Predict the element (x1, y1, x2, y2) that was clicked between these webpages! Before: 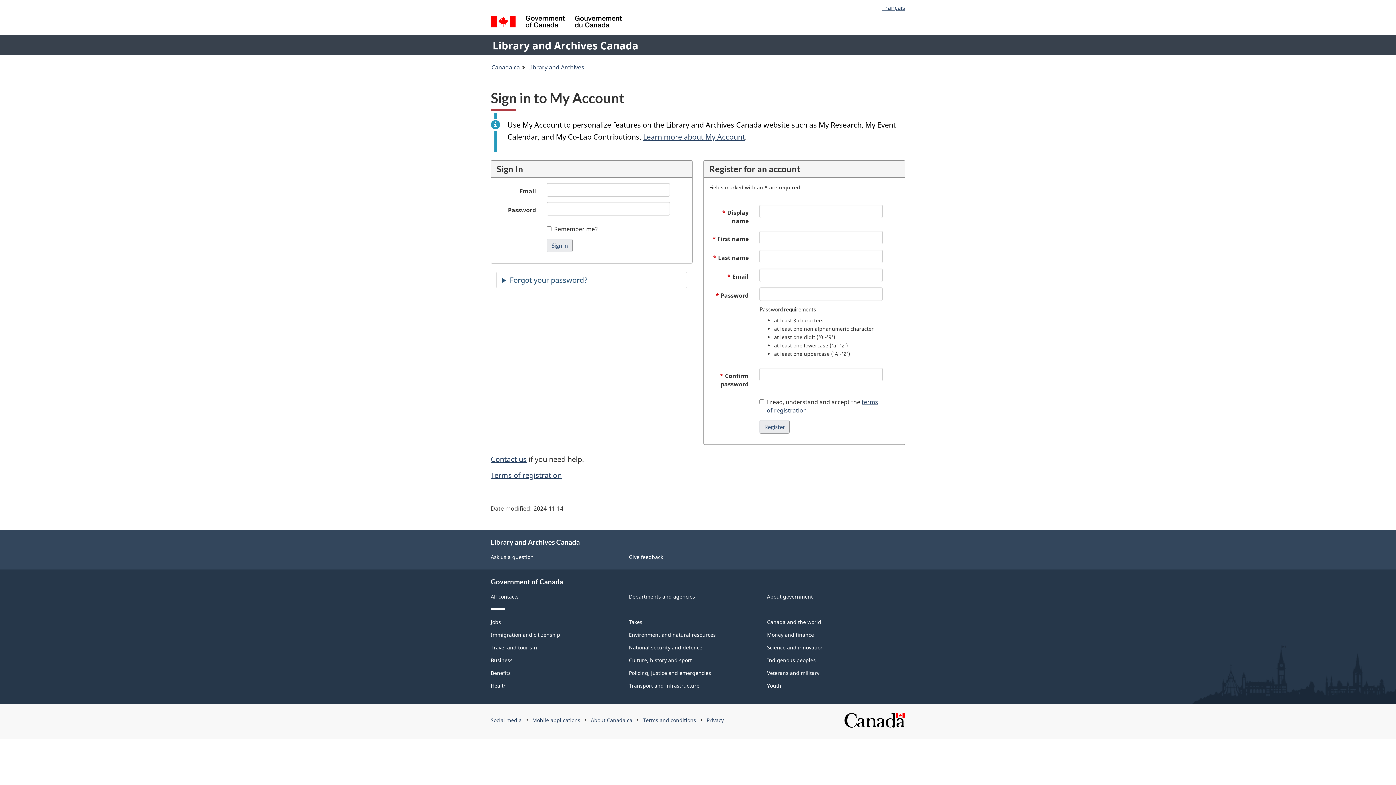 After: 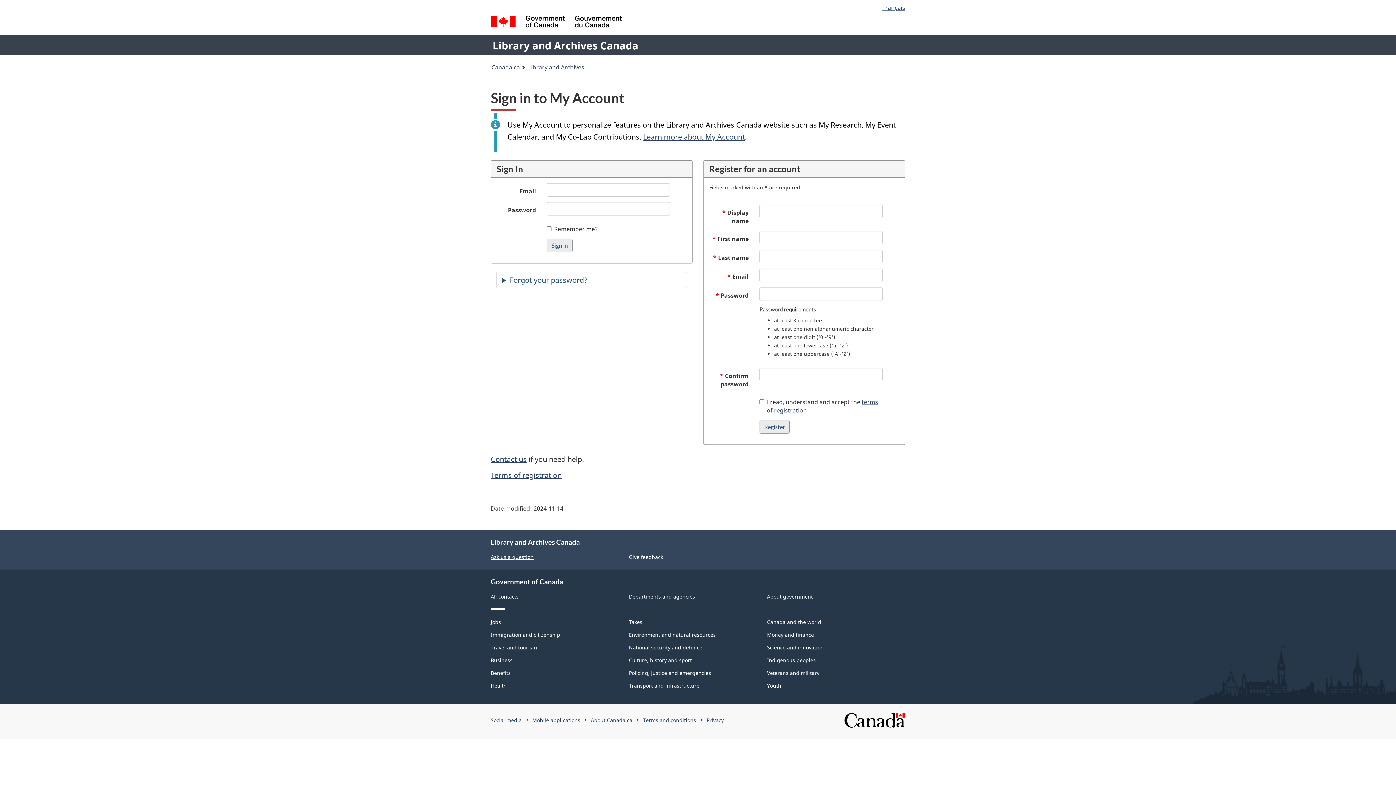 Action: bbox: (490, 553, 533, 560) label: Ask us a question